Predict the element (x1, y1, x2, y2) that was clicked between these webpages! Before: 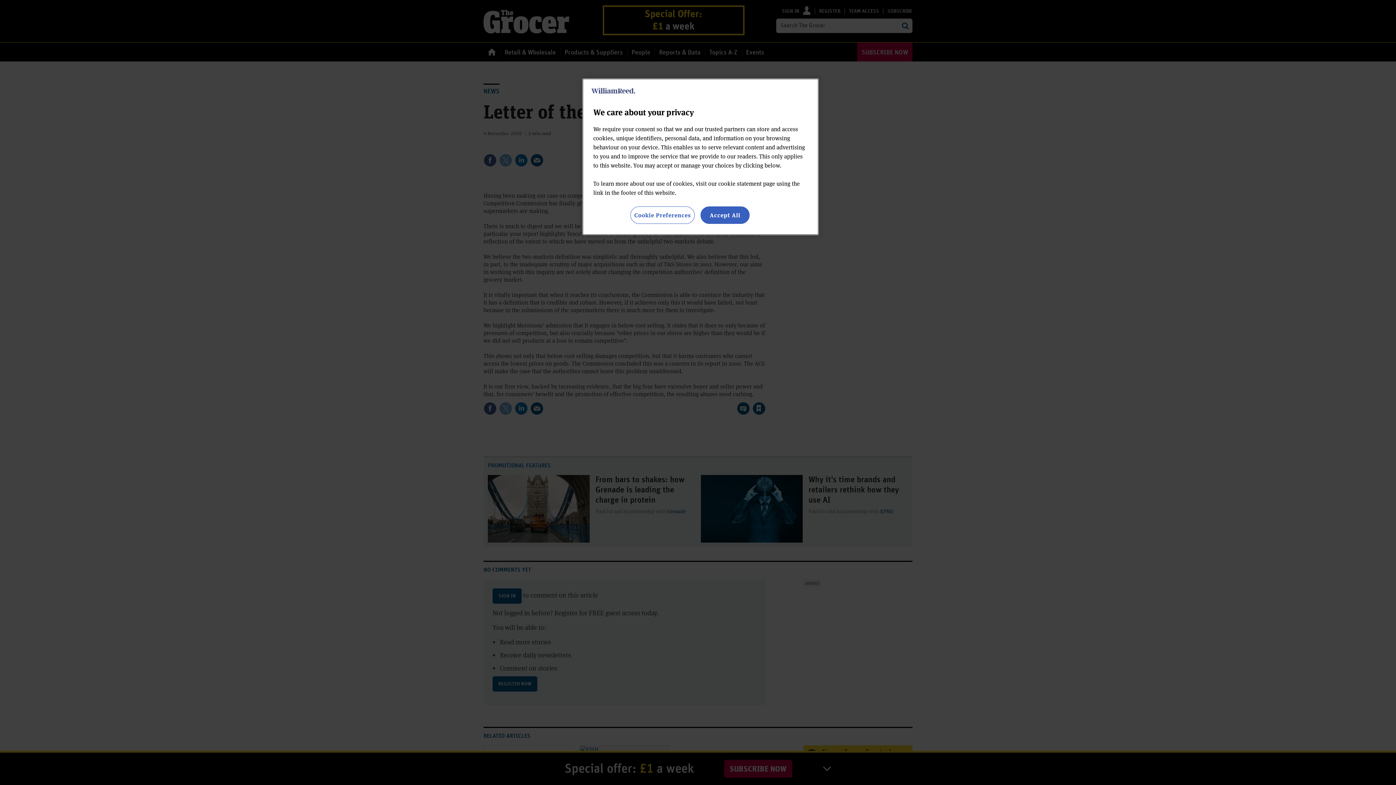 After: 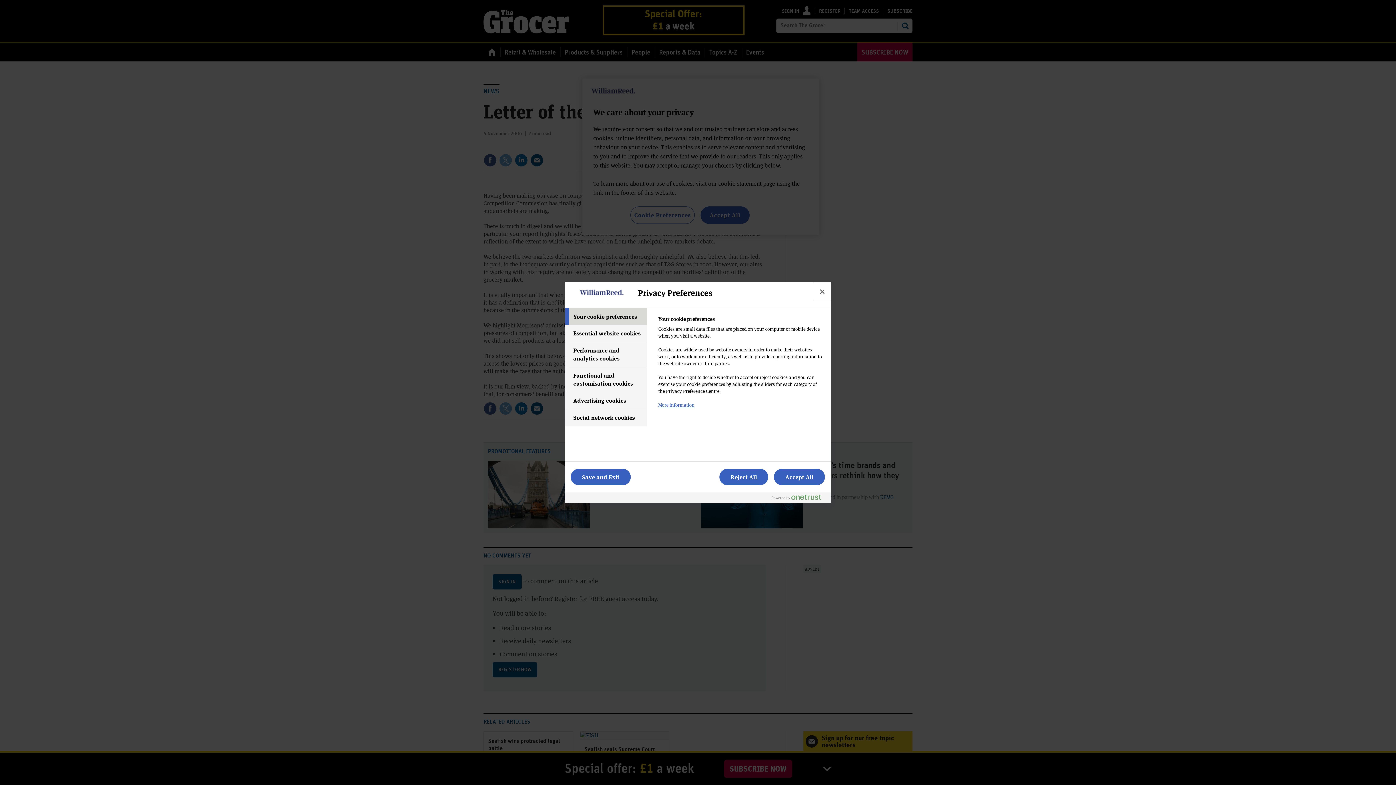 Action: bbox: (630, 206, 694, 224) label: Cookie Preferences